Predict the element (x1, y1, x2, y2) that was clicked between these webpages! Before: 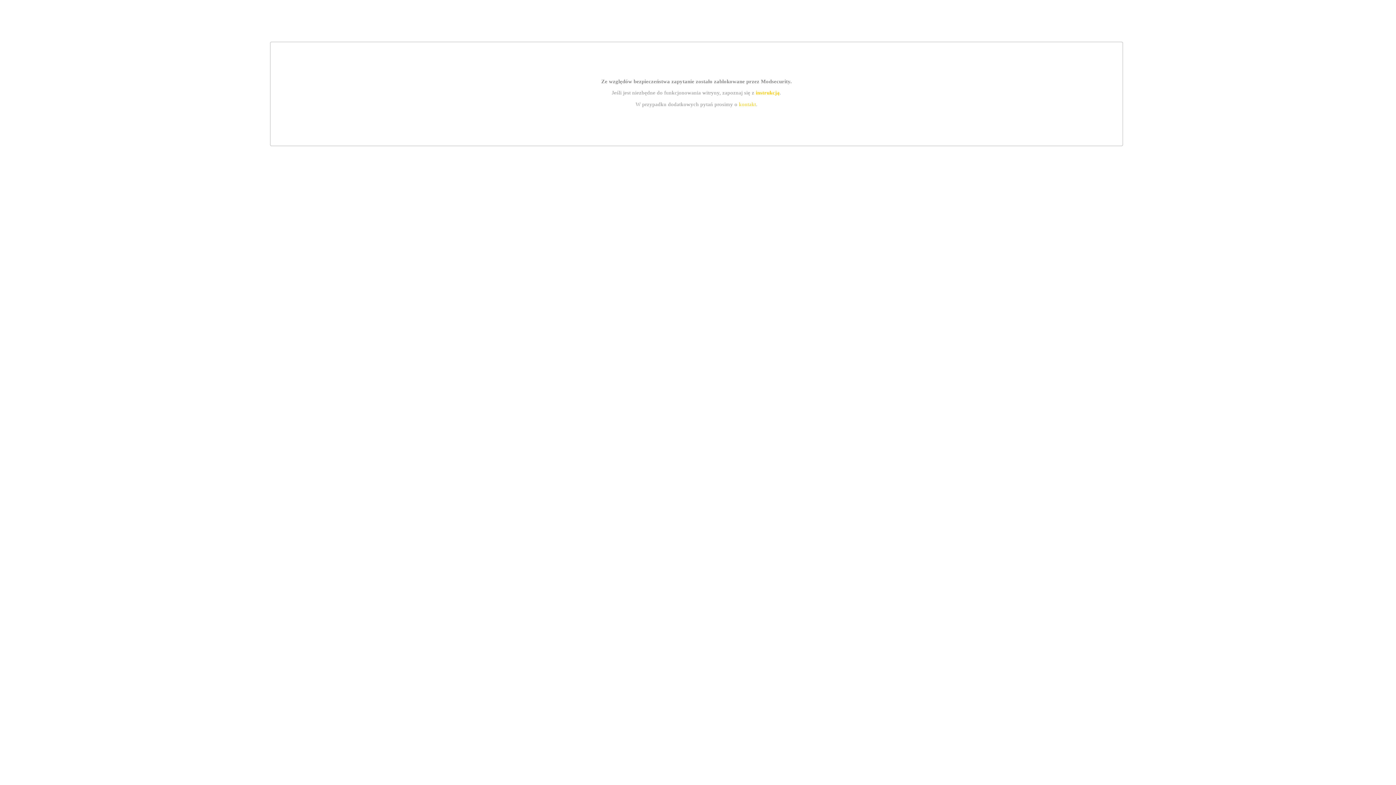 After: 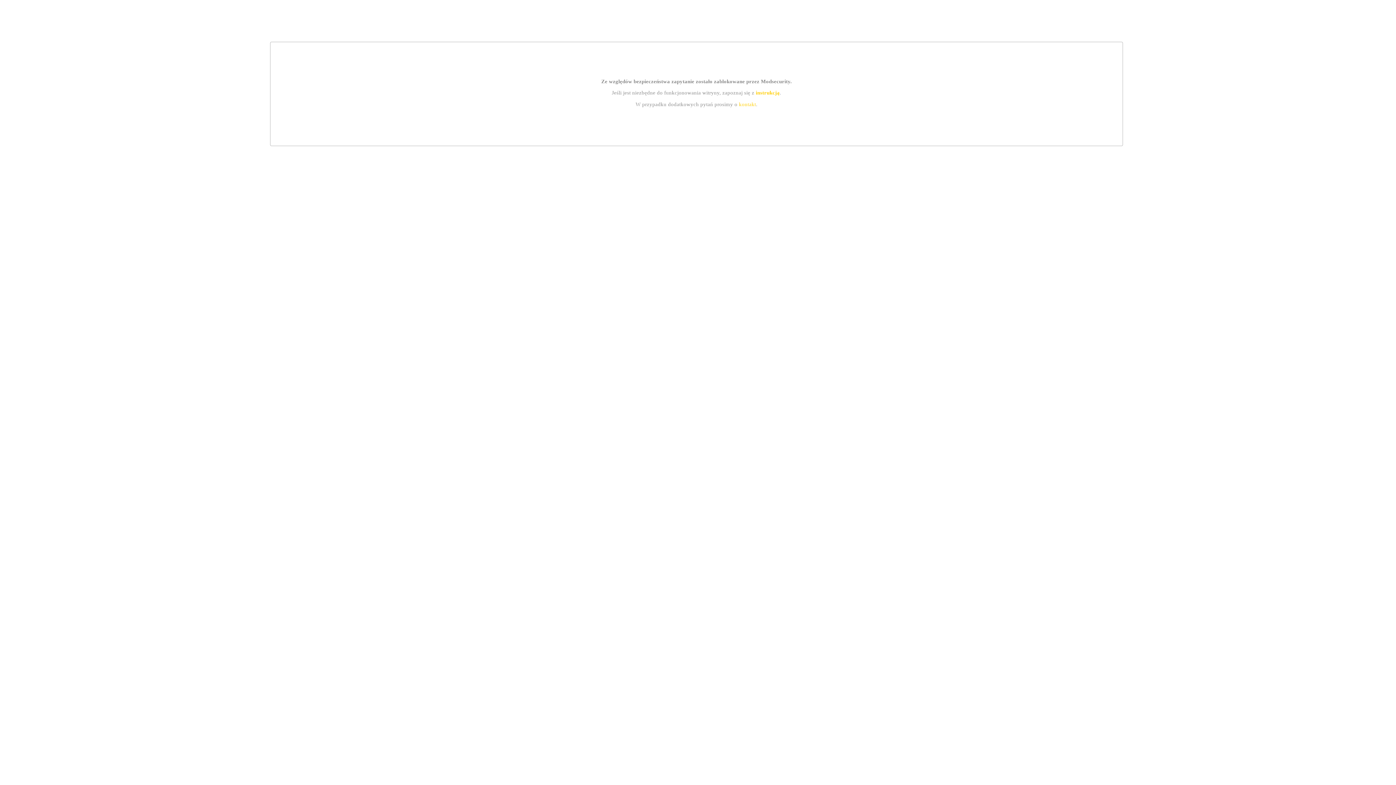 Action: label: instrukcją bbox: (755, 89, 779, 95)